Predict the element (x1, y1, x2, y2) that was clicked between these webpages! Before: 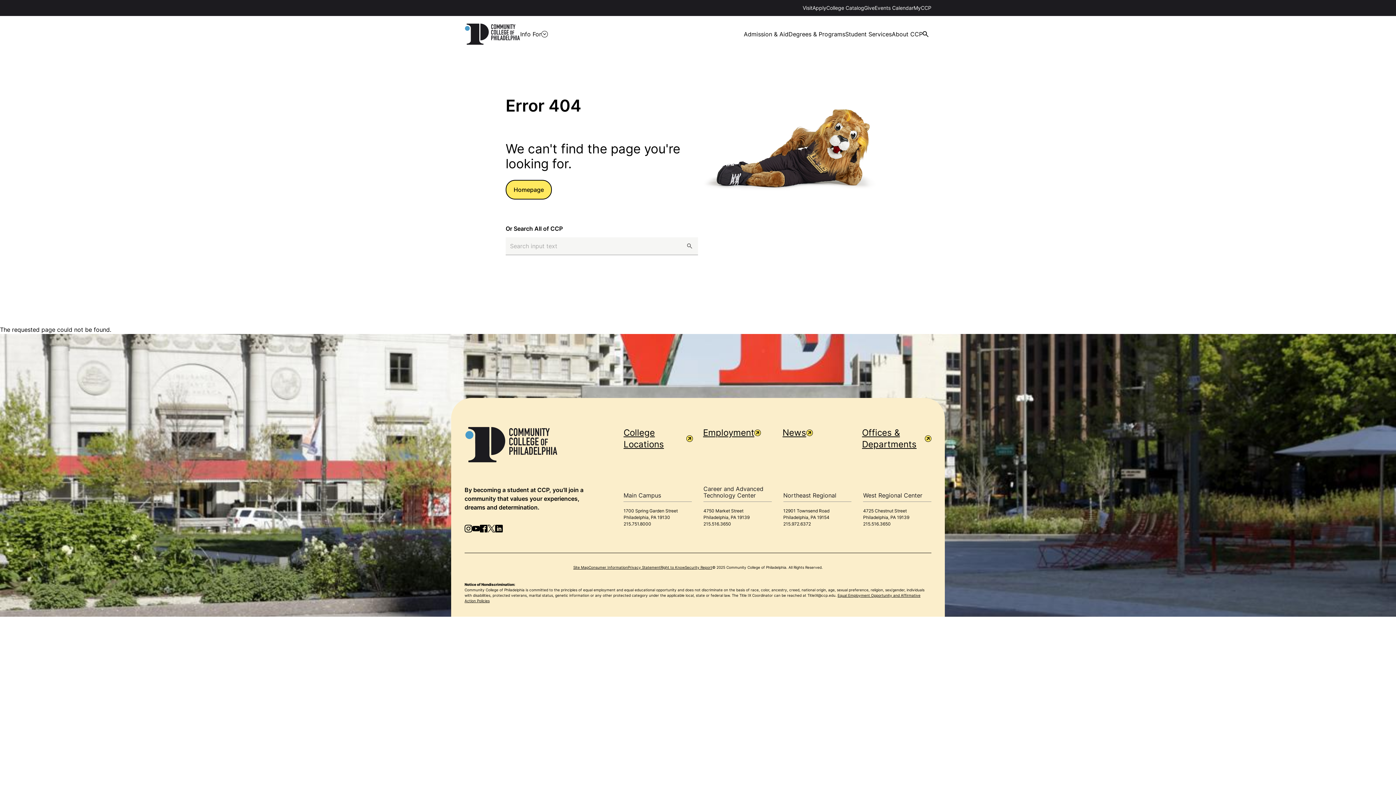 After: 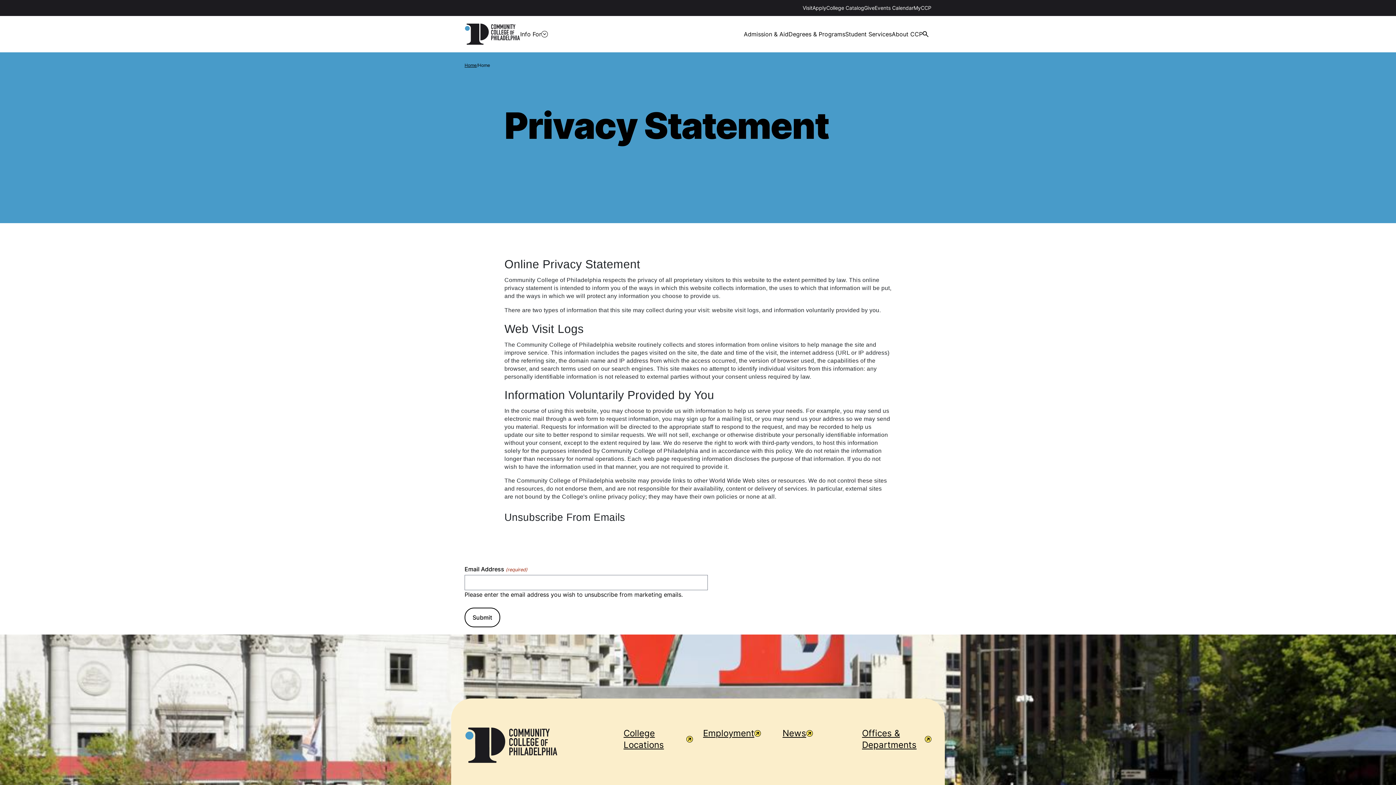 Action: label: Privacy Statement bbox: (628, 565, 660, 569)